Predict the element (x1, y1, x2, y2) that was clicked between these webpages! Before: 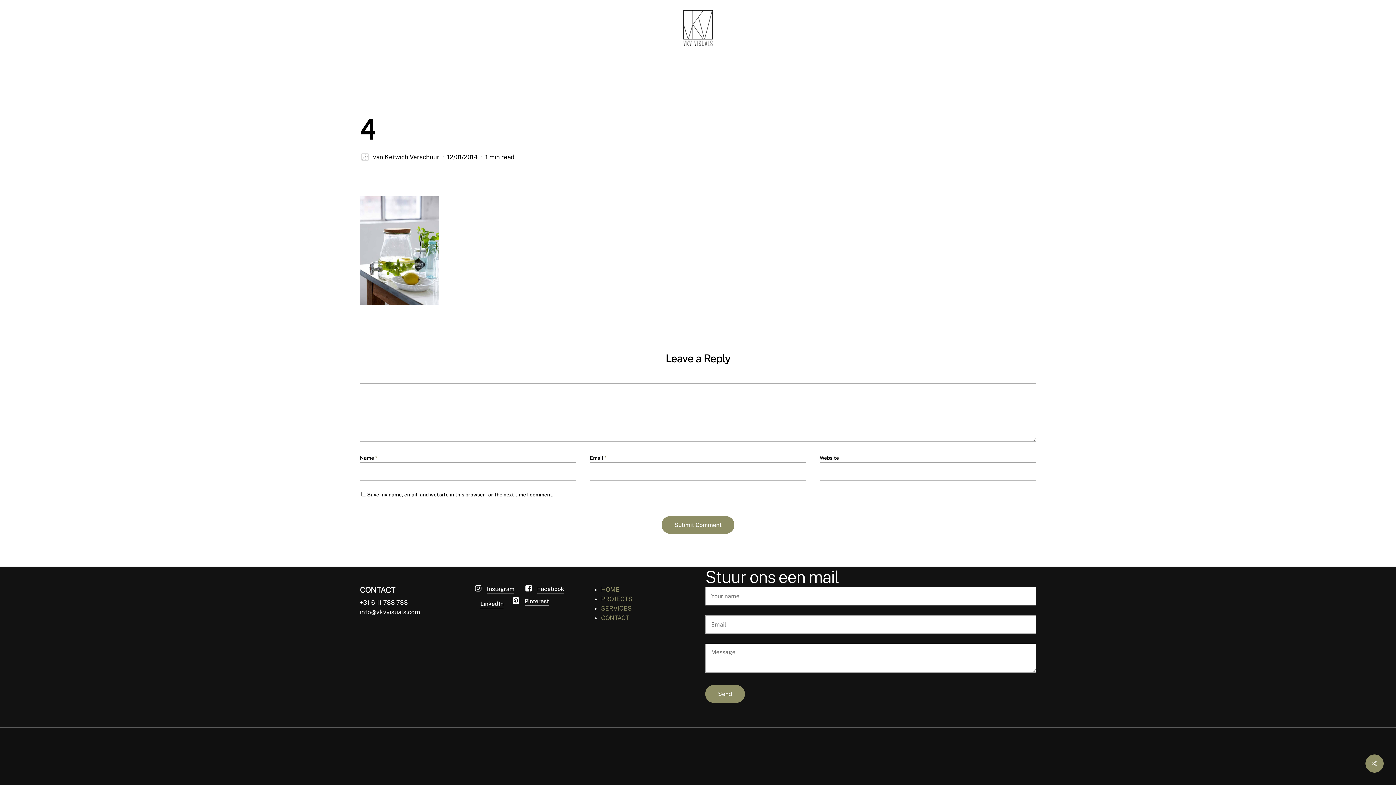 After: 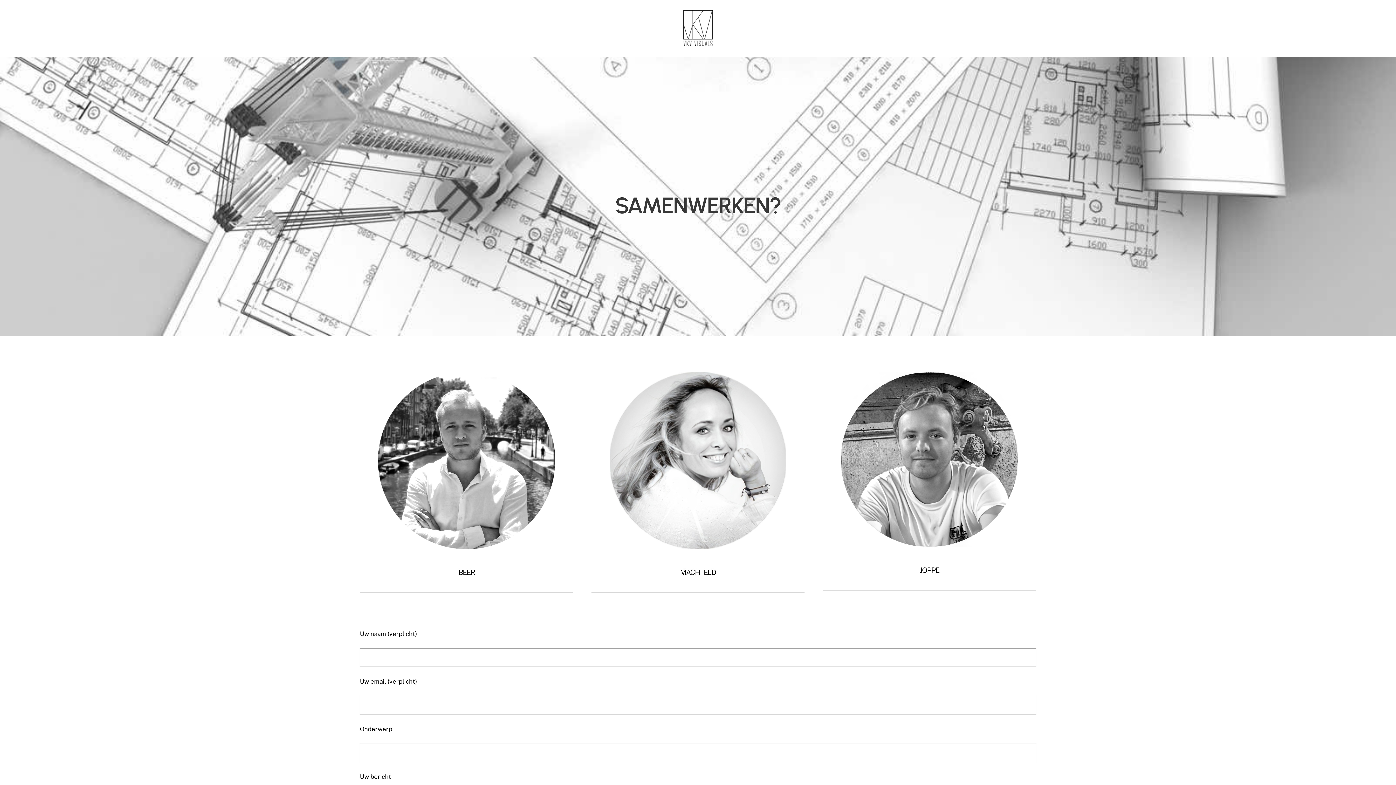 Action: bbox: (601, 614, 629, 621) label: CONTACT